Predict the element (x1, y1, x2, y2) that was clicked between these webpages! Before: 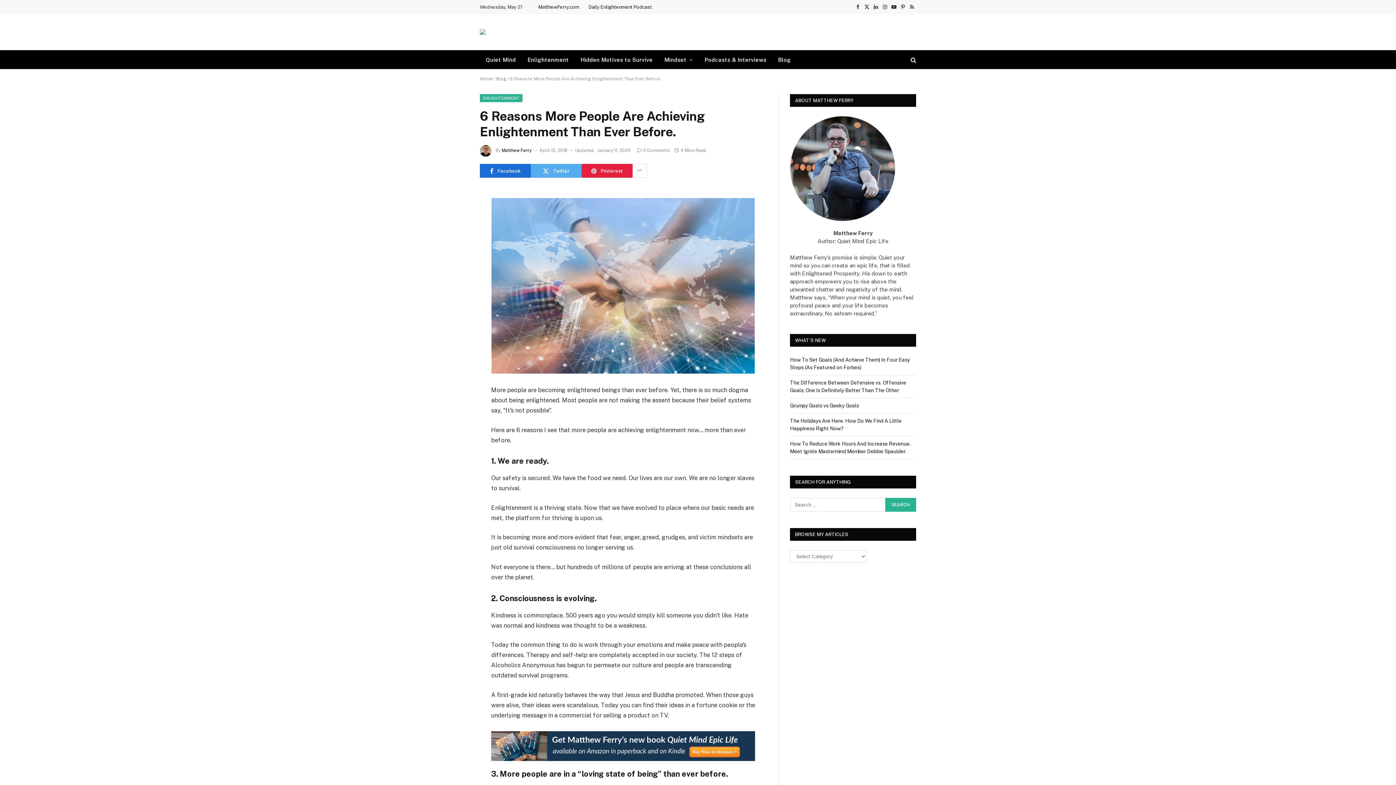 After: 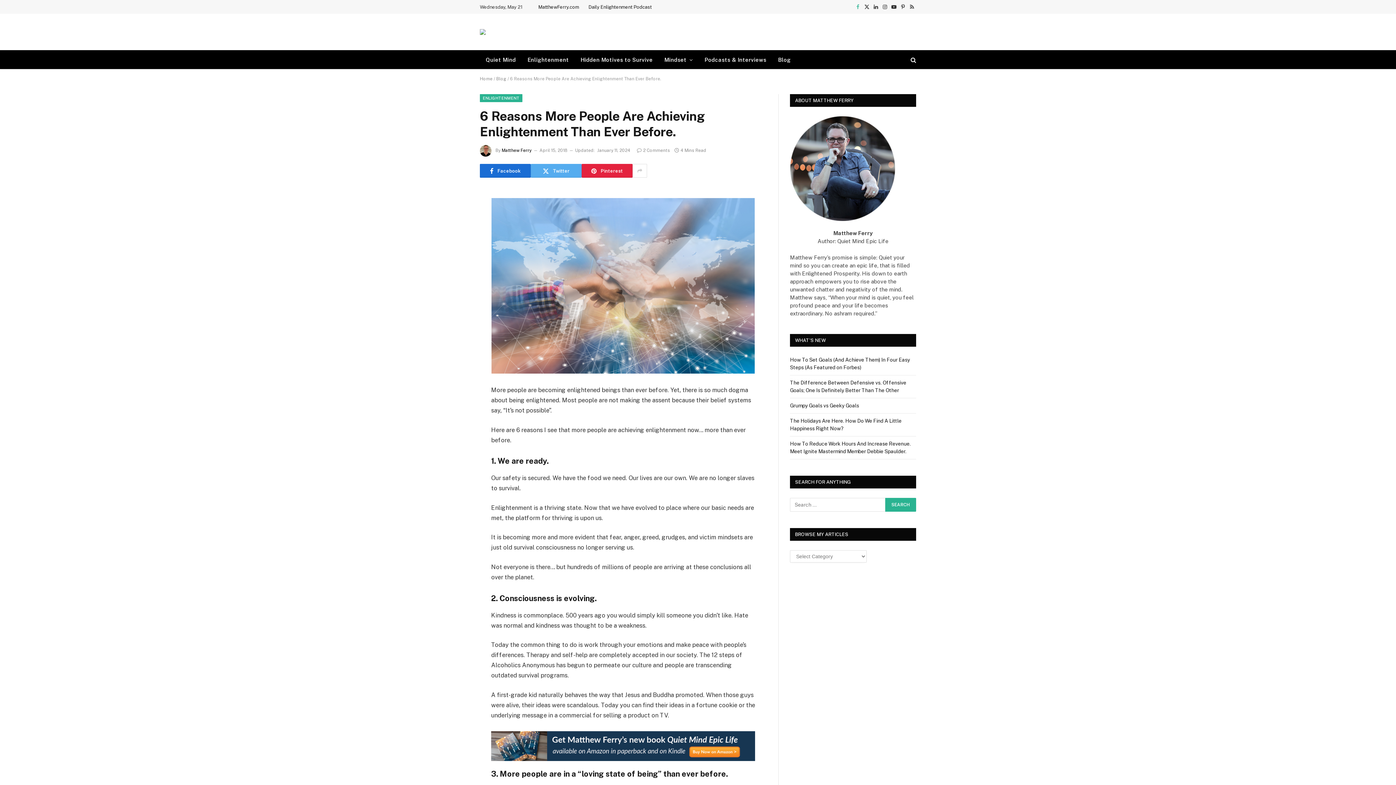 Action: bbox: (853, 0, 862, 13) label: Facebook